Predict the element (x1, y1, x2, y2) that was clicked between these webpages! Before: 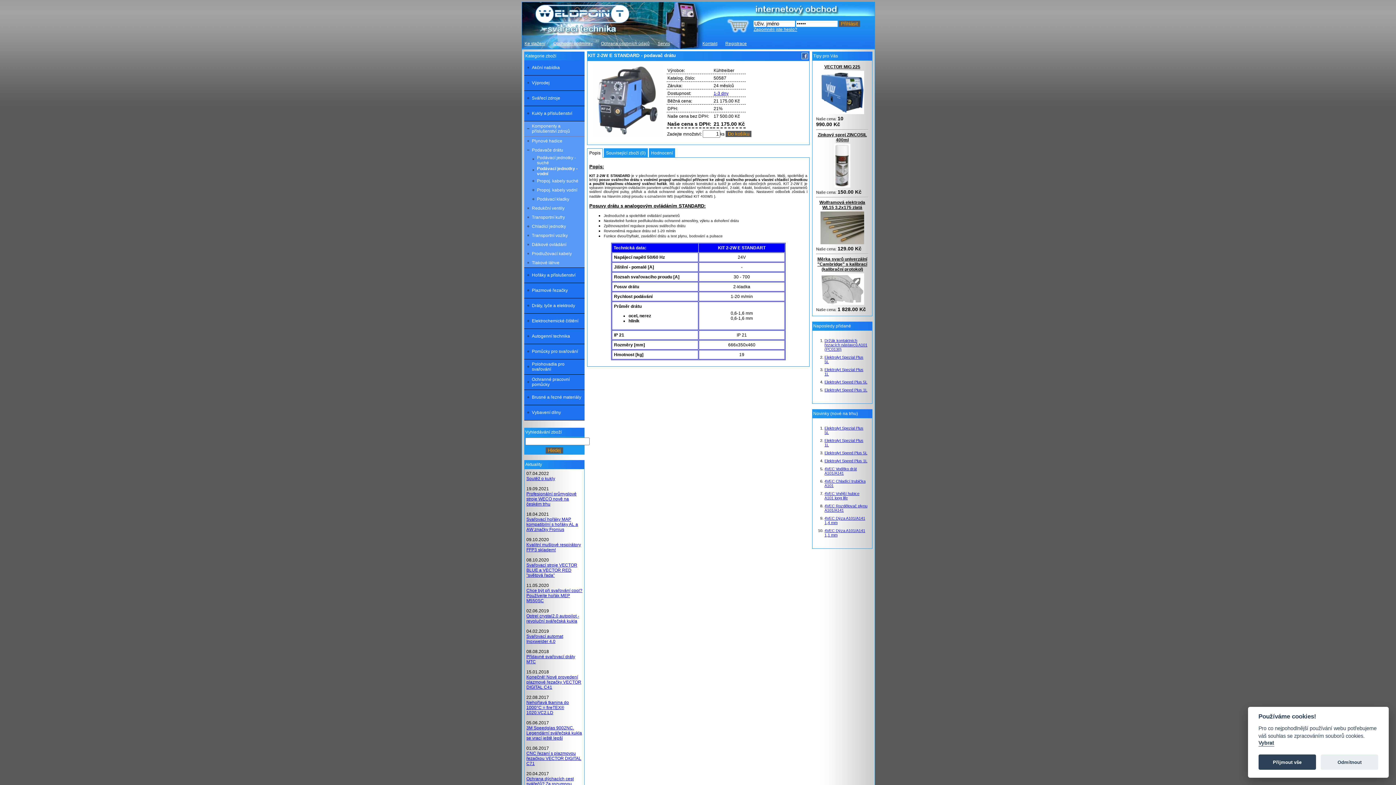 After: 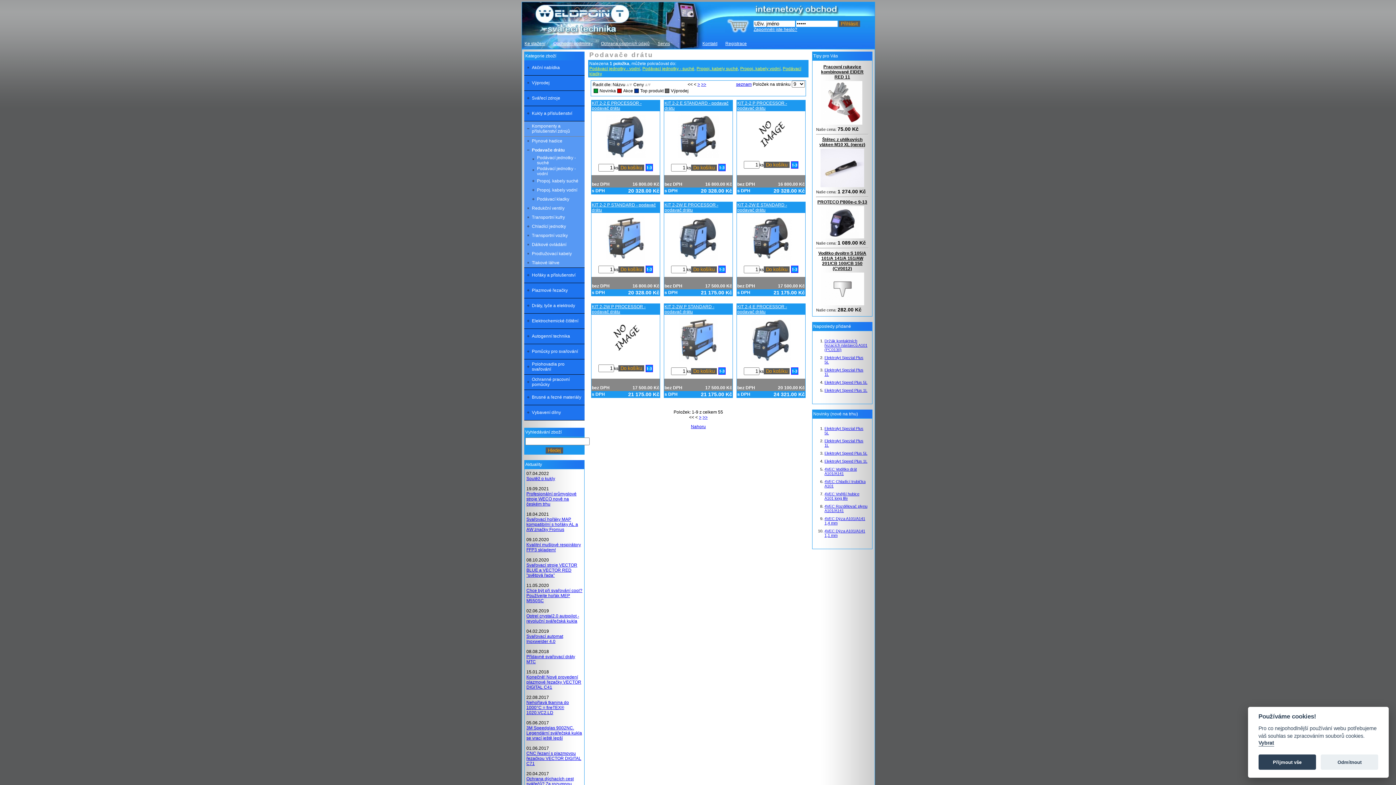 Action: bbox: (532, 146, 563, 154) label: Podavače drátu